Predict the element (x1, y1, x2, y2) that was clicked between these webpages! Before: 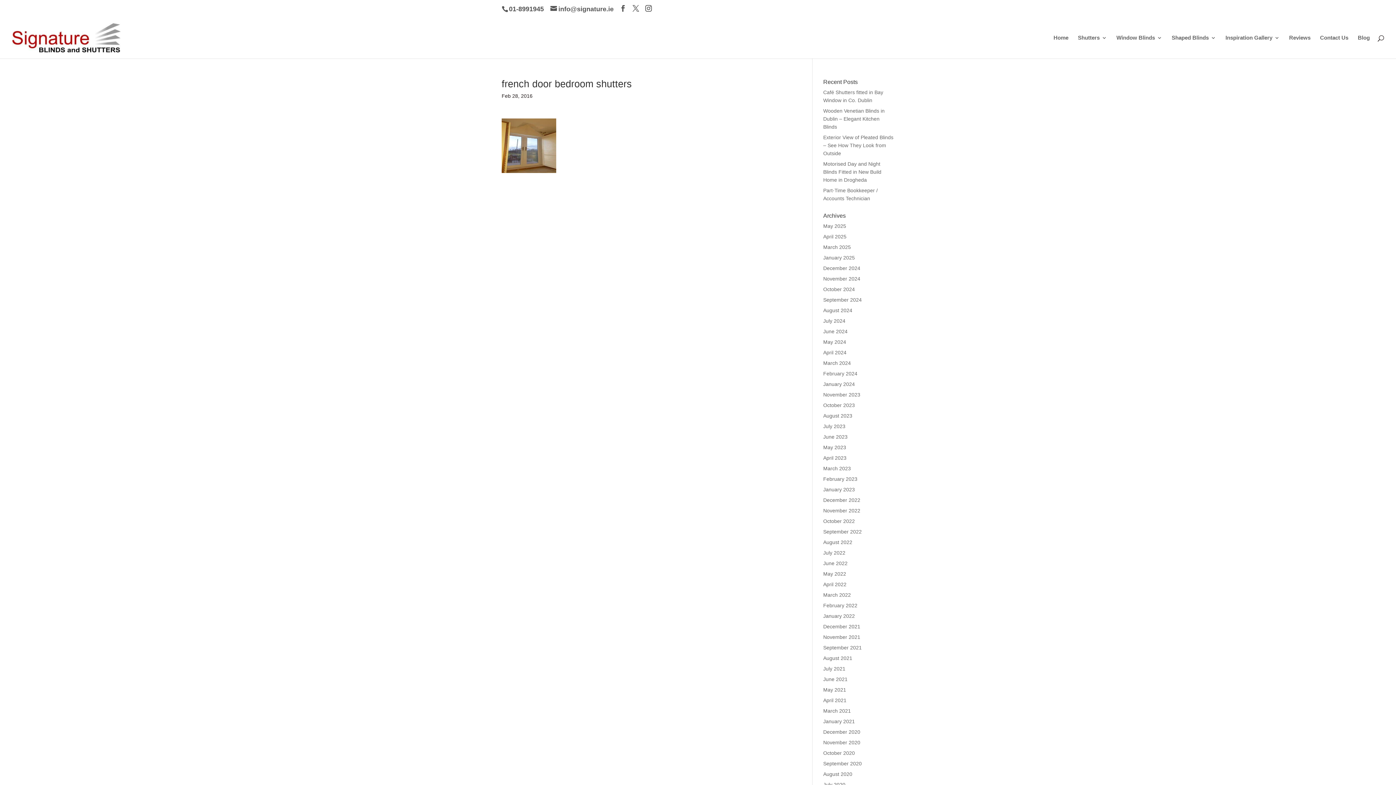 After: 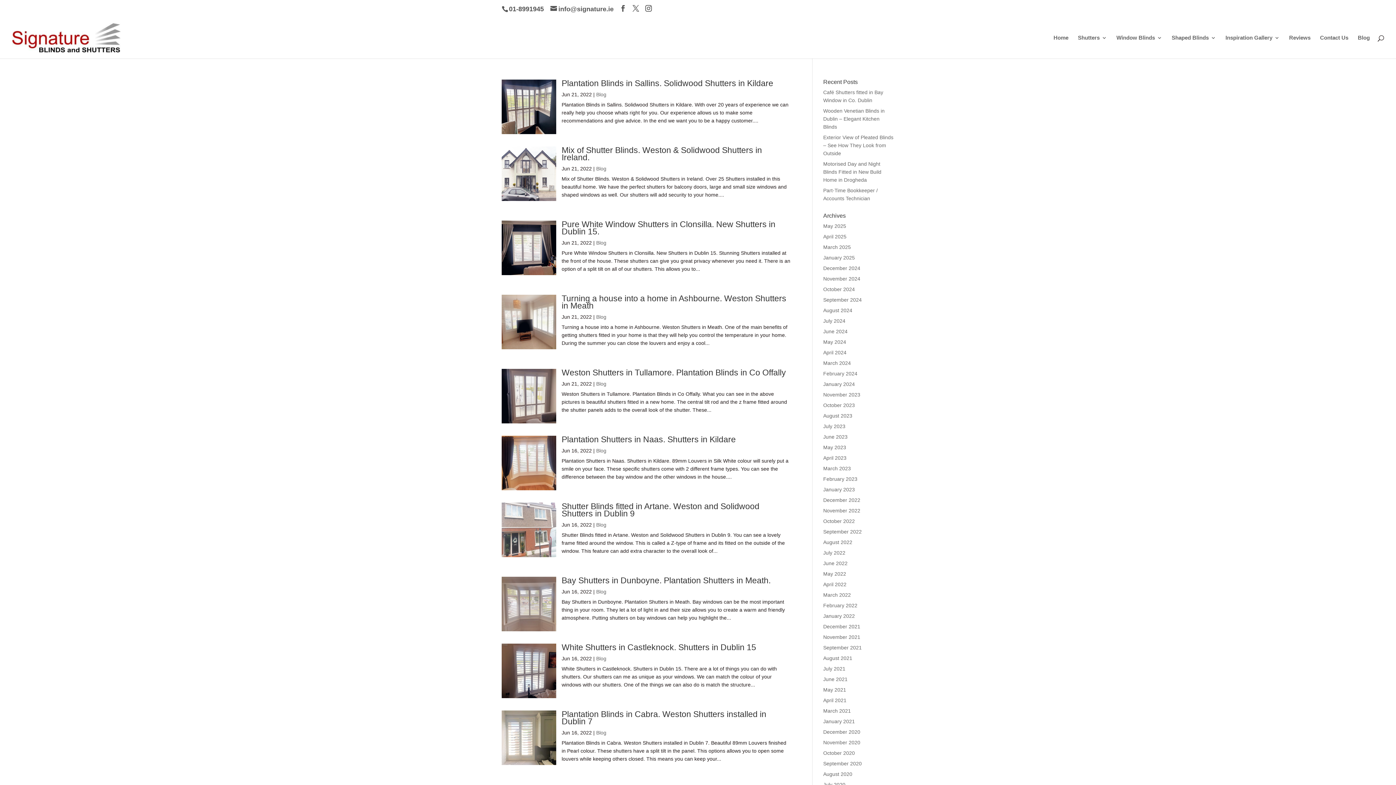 Action: bbox: (823, 560, 847, 566) label: June 2022